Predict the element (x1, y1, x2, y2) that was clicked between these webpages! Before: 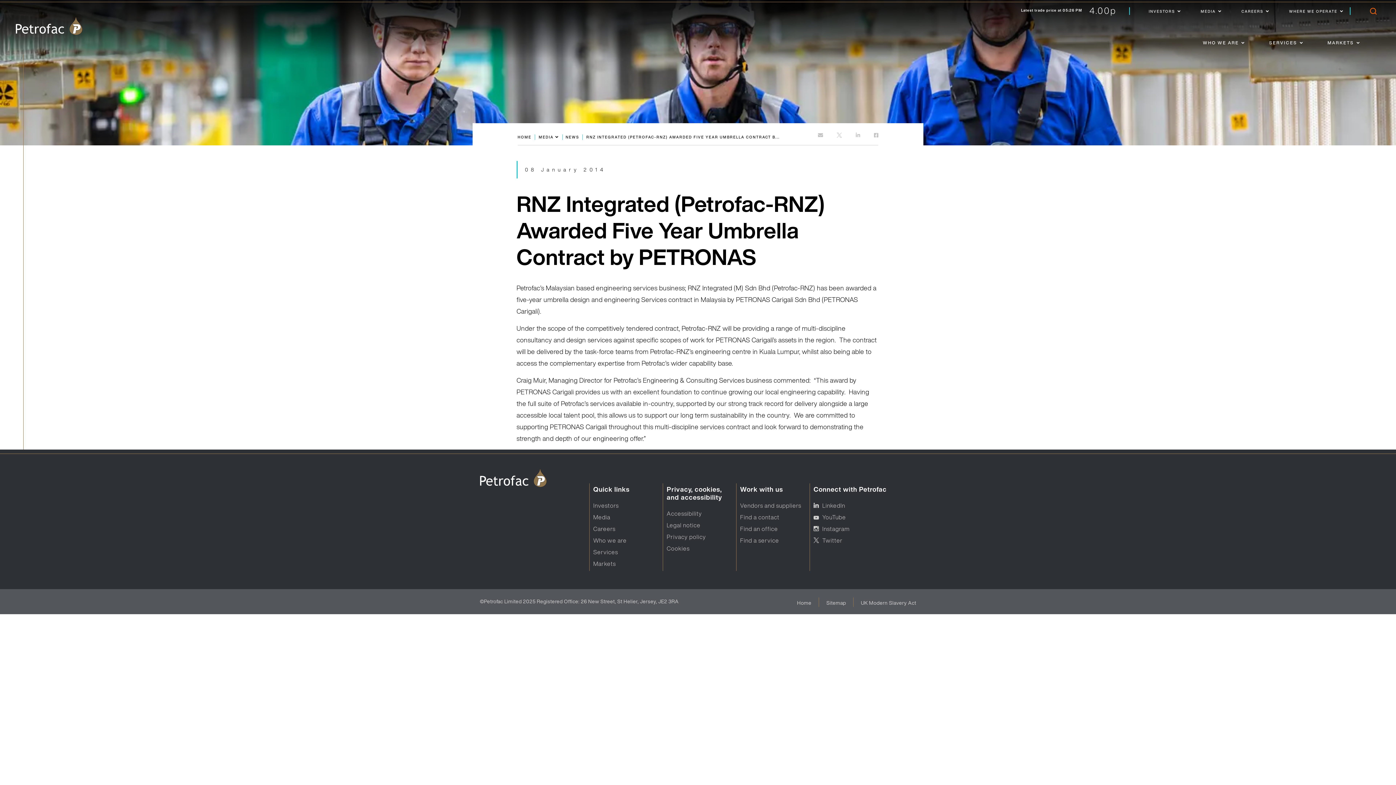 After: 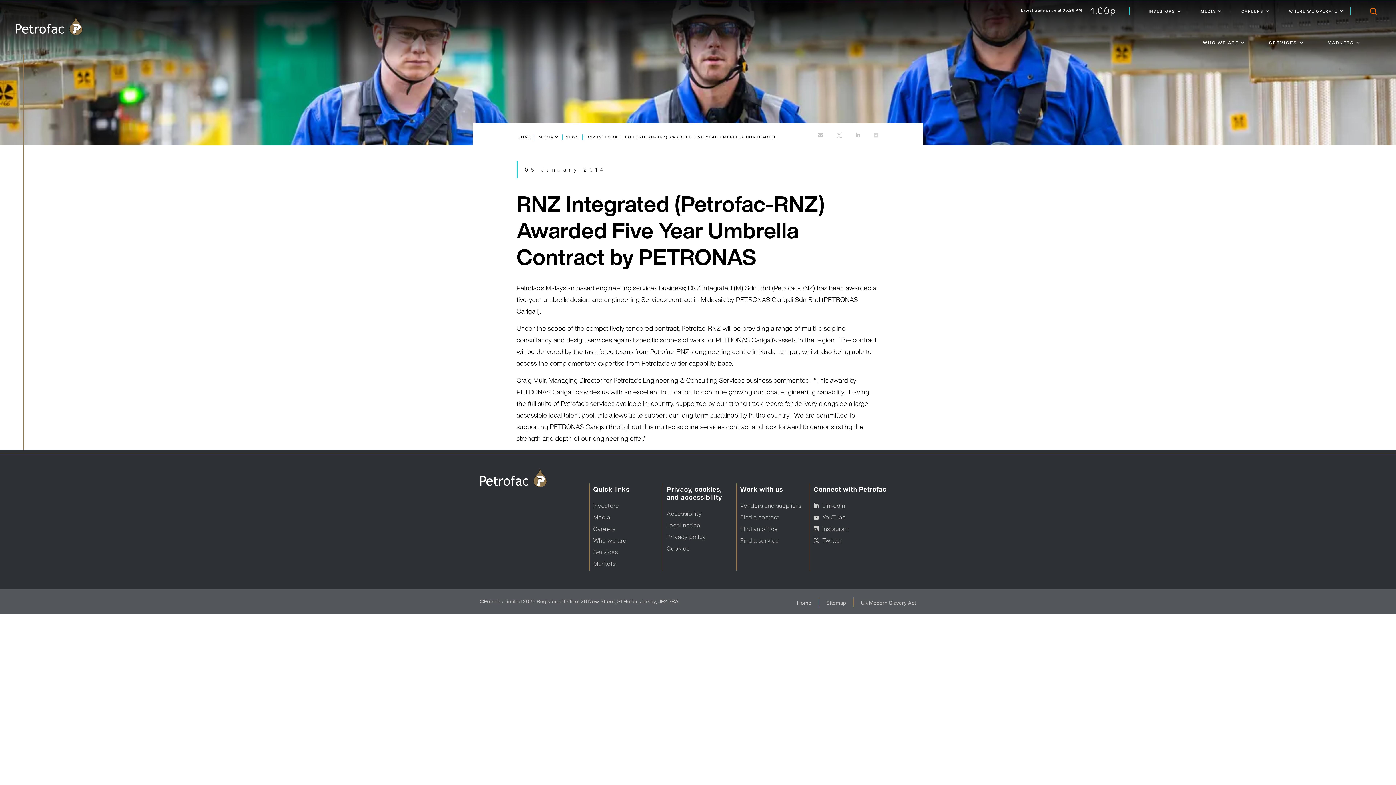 Action: label: https://www.facebook.com bbox: (874, 132, 878, 139)